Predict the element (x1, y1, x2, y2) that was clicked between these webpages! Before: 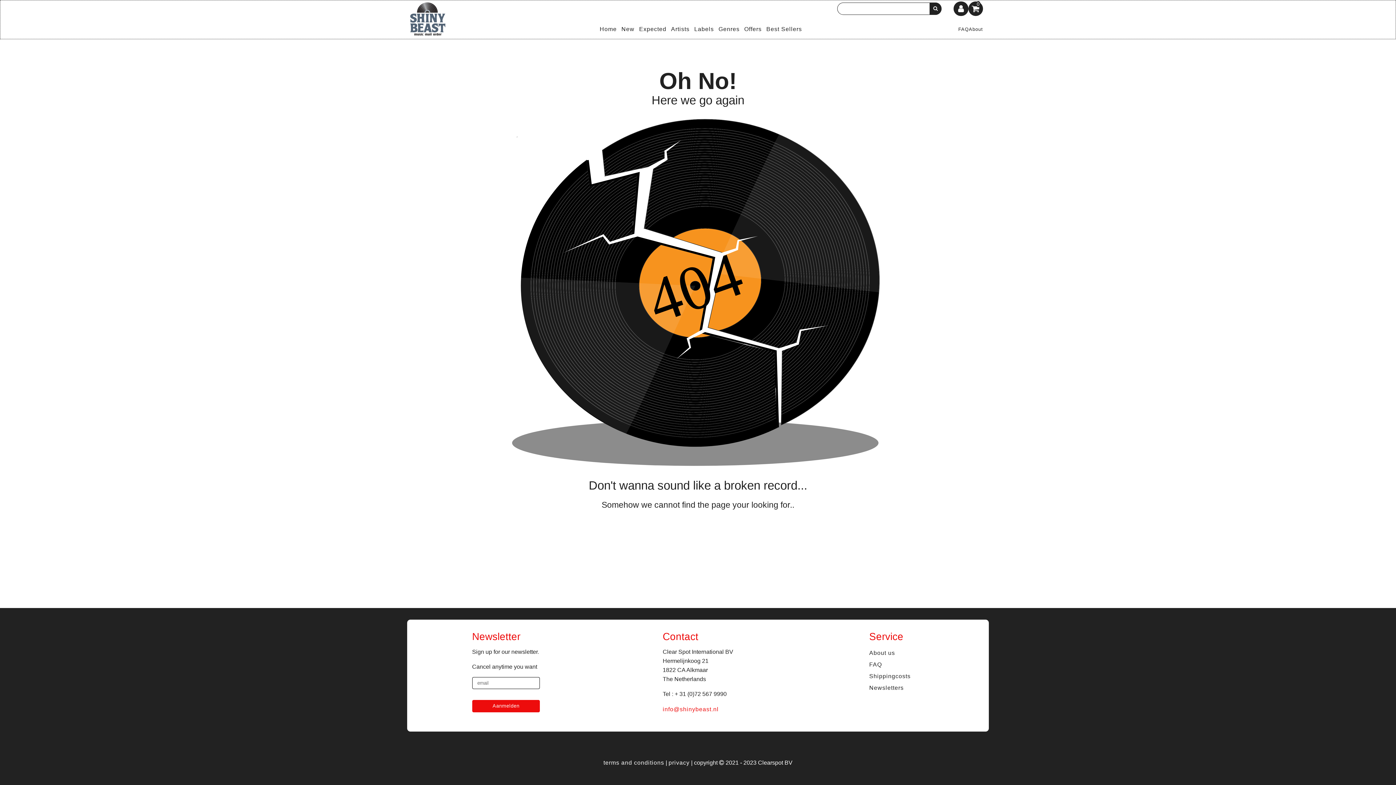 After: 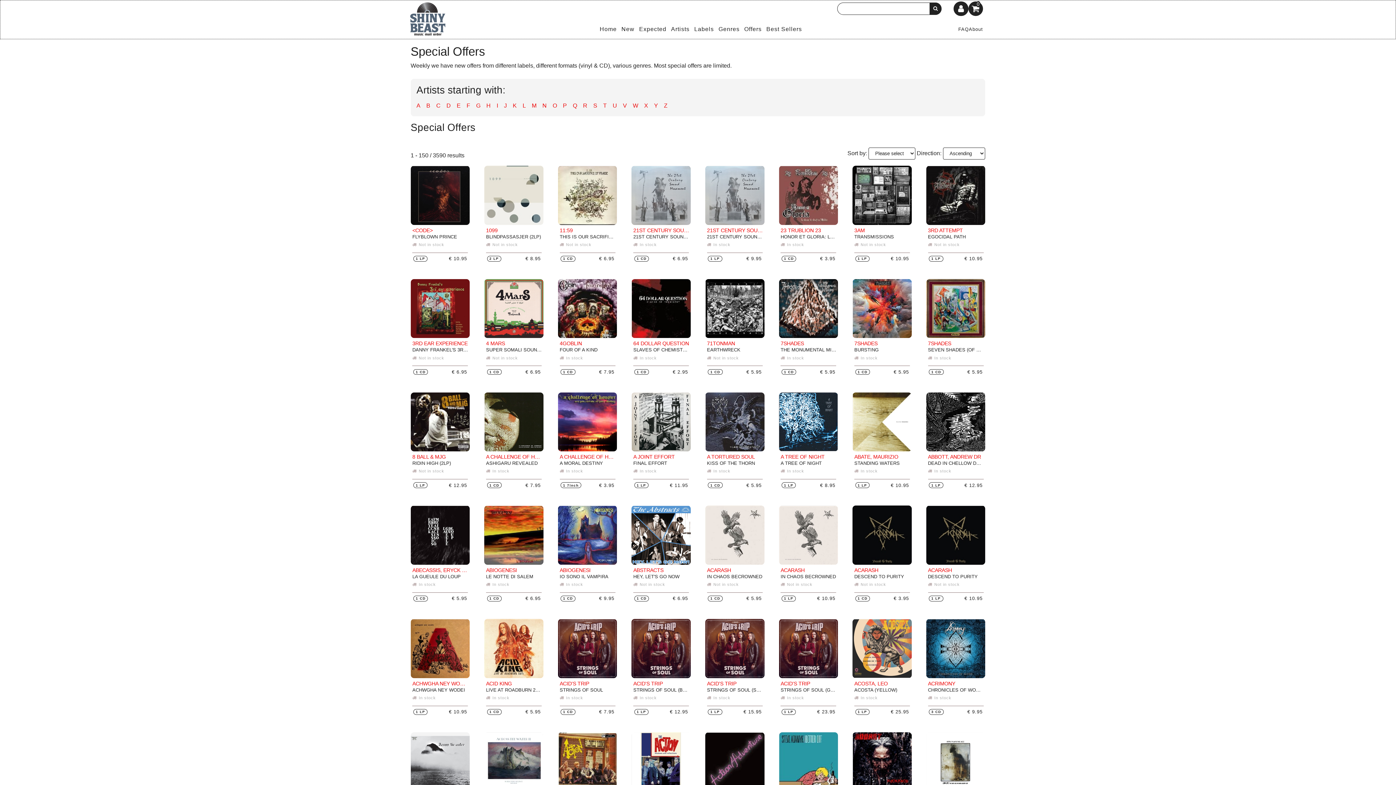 Action: label: Offers bbox: (742, 23, 764, 34)